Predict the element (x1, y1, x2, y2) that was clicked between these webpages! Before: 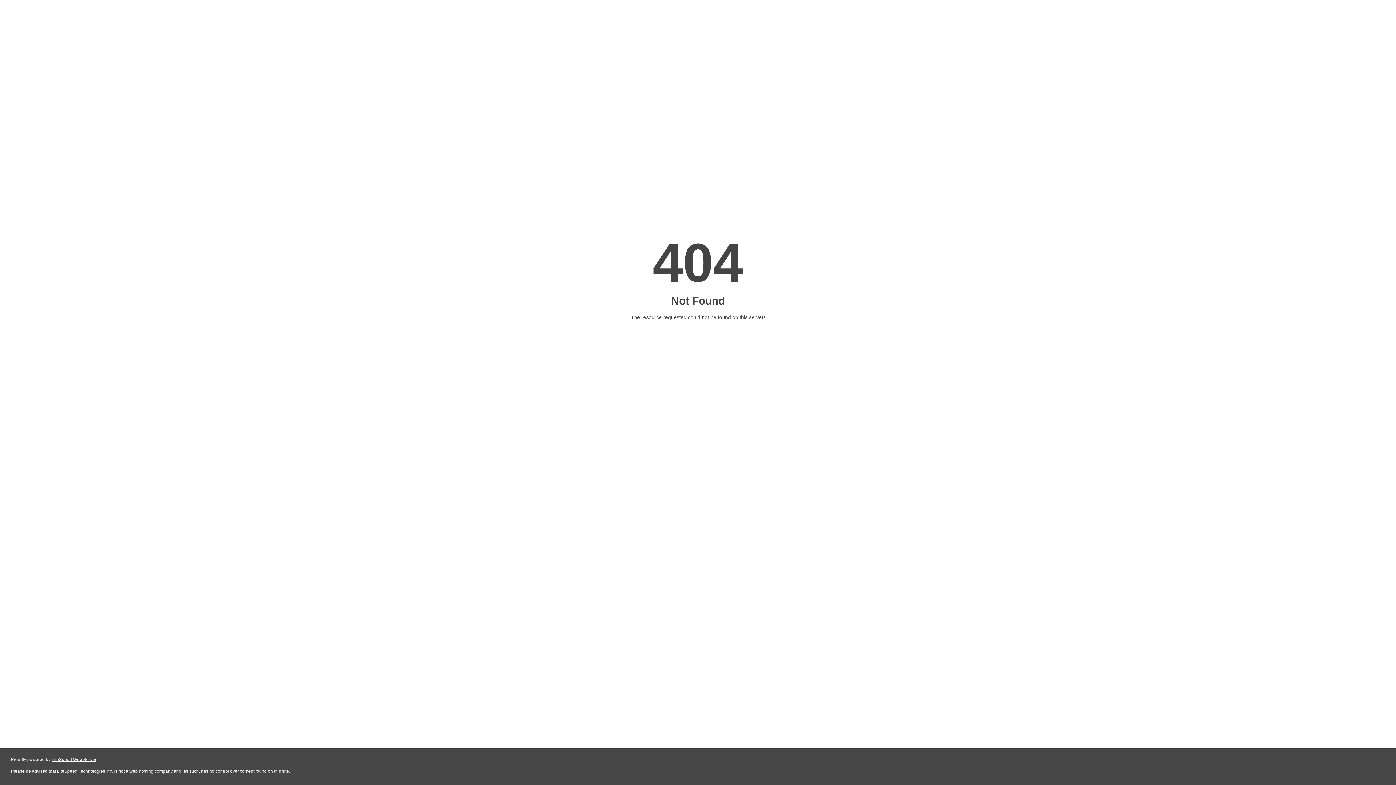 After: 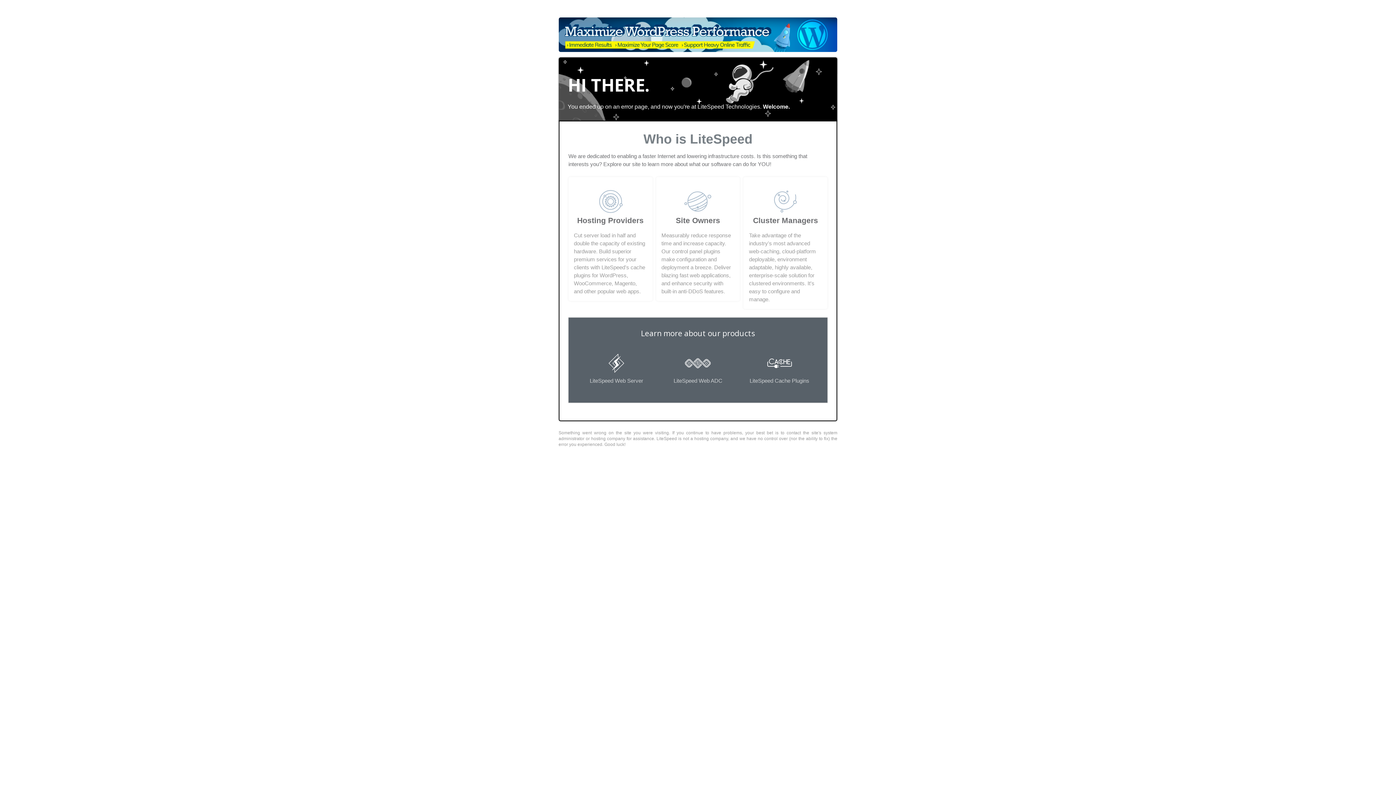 Action: label: LiteSpeed Web Server bbox: (51, 757, 96, 762)